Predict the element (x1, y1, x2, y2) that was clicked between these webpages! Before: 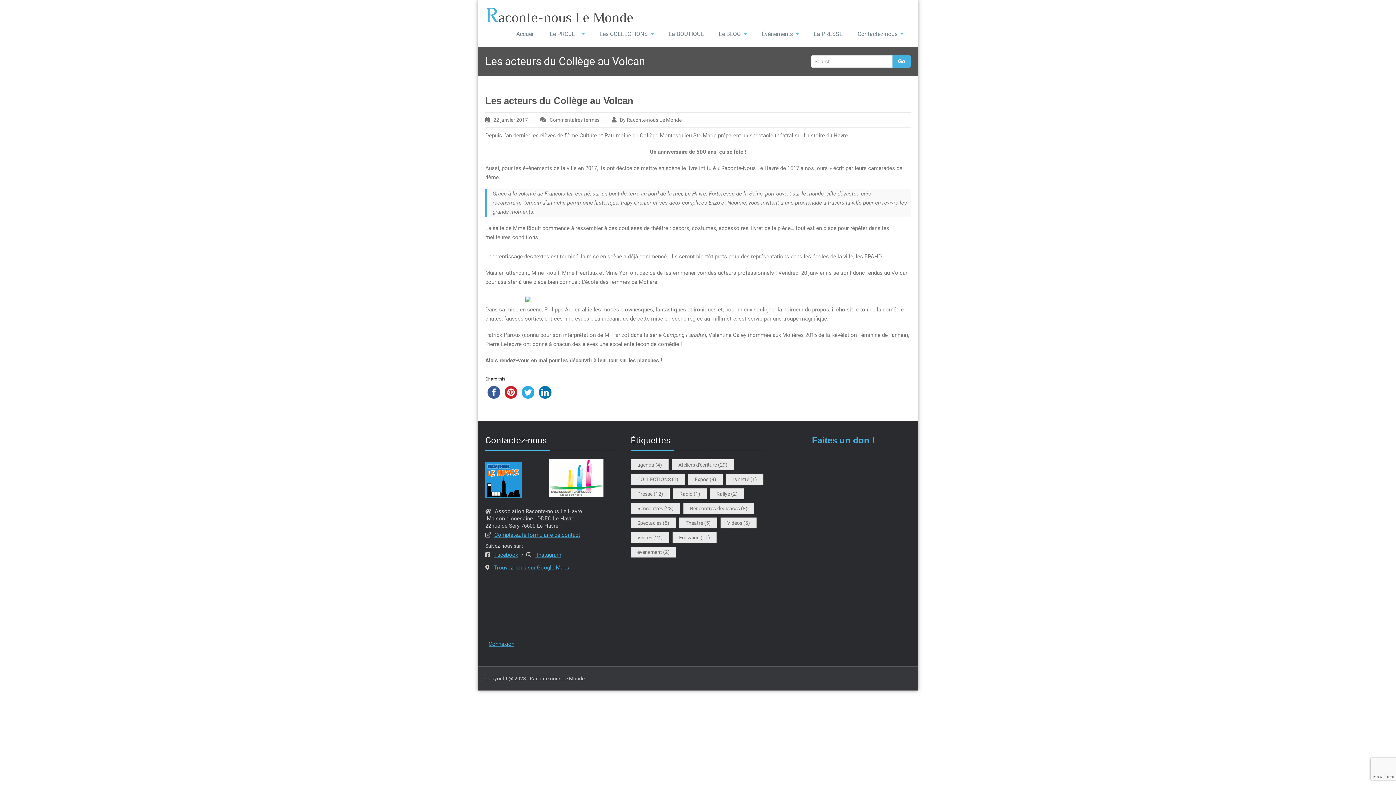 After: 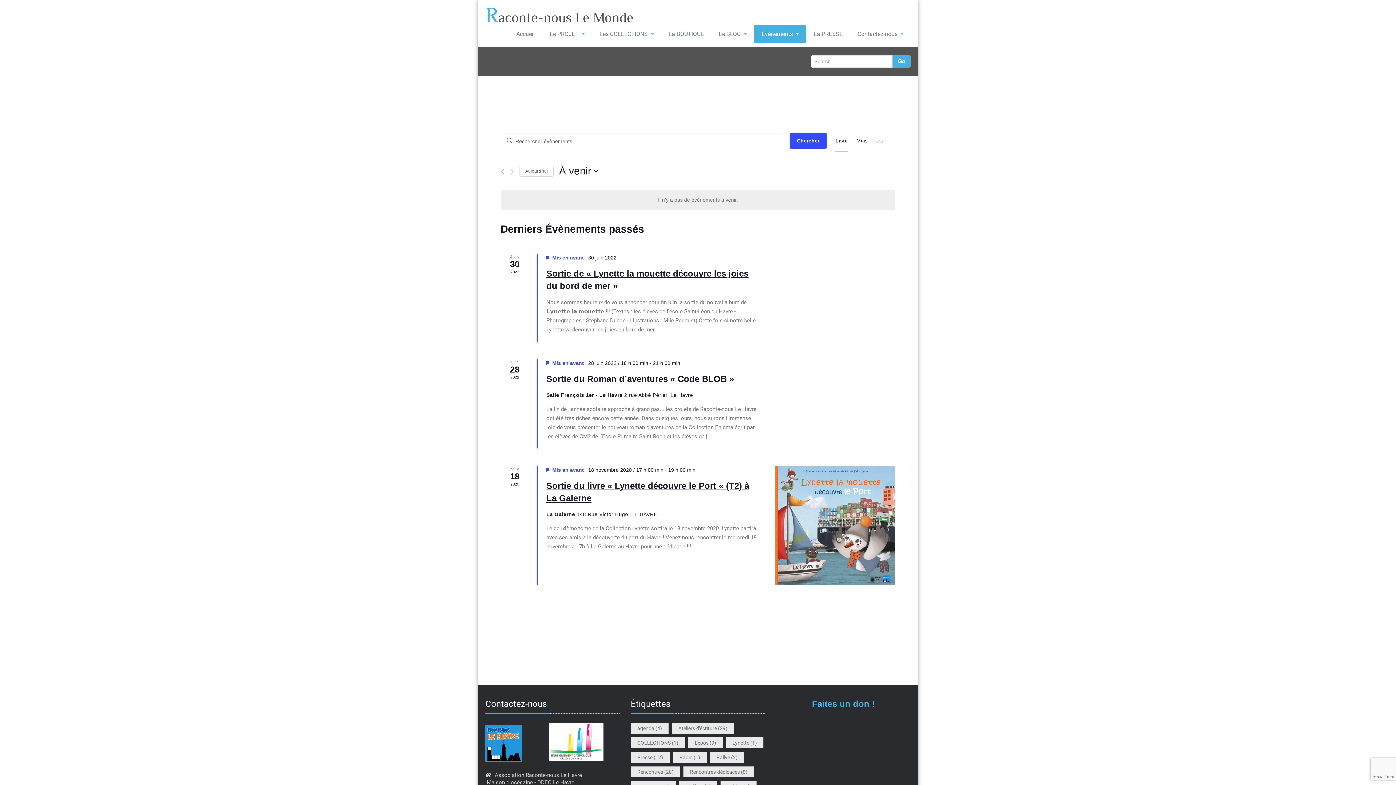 Action: label: Évènements bbox: (754, 25, 806, 43)